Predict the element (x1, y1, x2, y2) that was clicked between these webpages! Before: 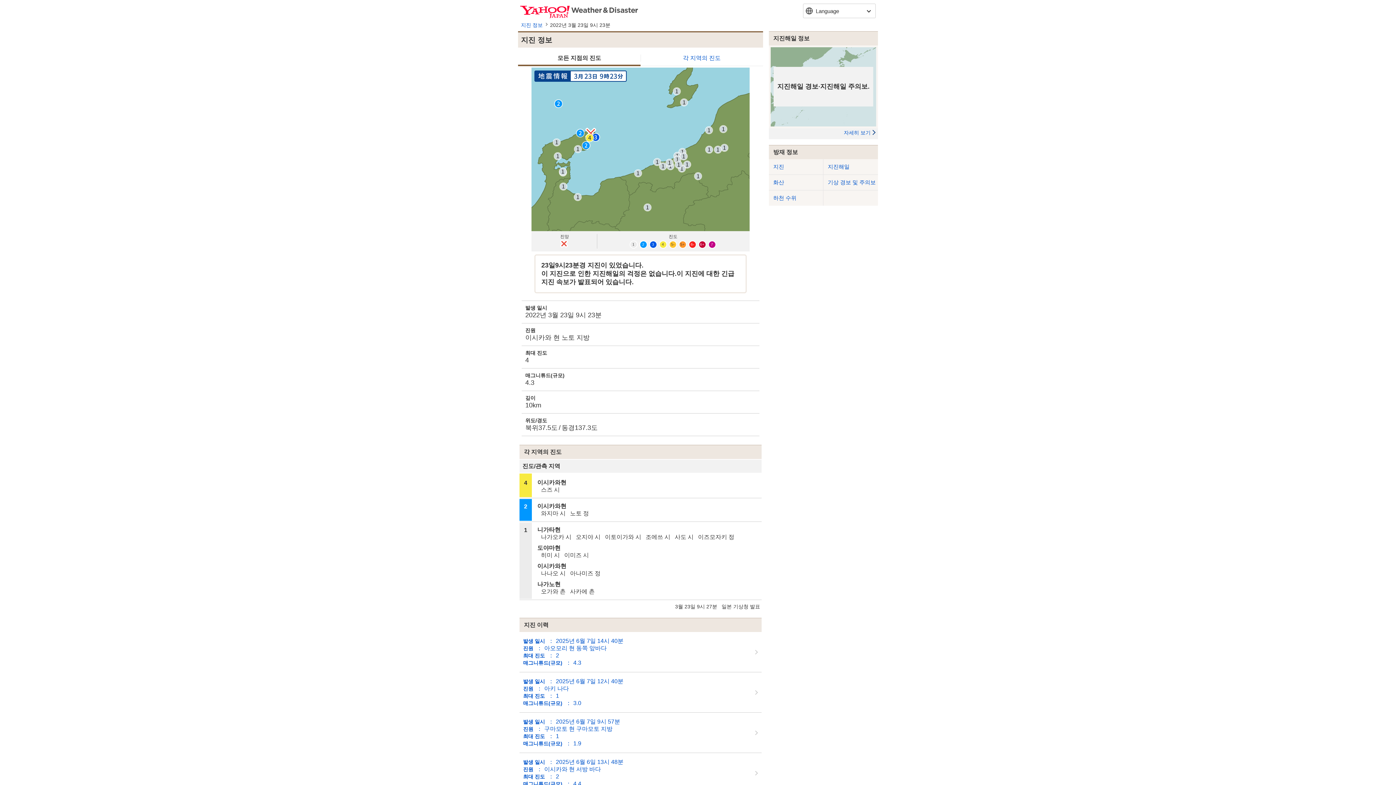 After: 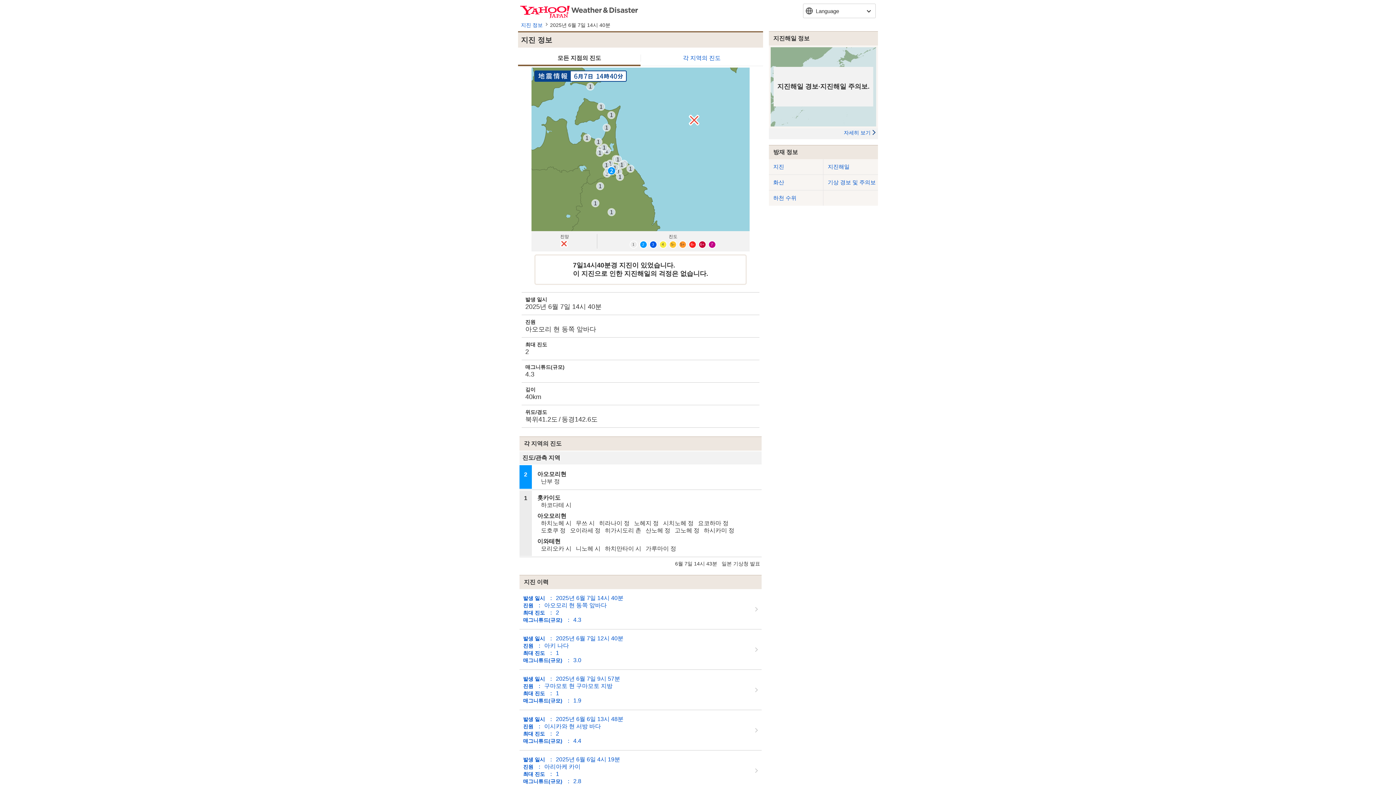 Action: label: 발생 일시 2025년 6월 7일 14시 40분
진원 아오모리 현 동쪽 앞바다
최대 진도 2
매그니튜드(규모) 4.3 bbox: (519, 637, 761, 666)